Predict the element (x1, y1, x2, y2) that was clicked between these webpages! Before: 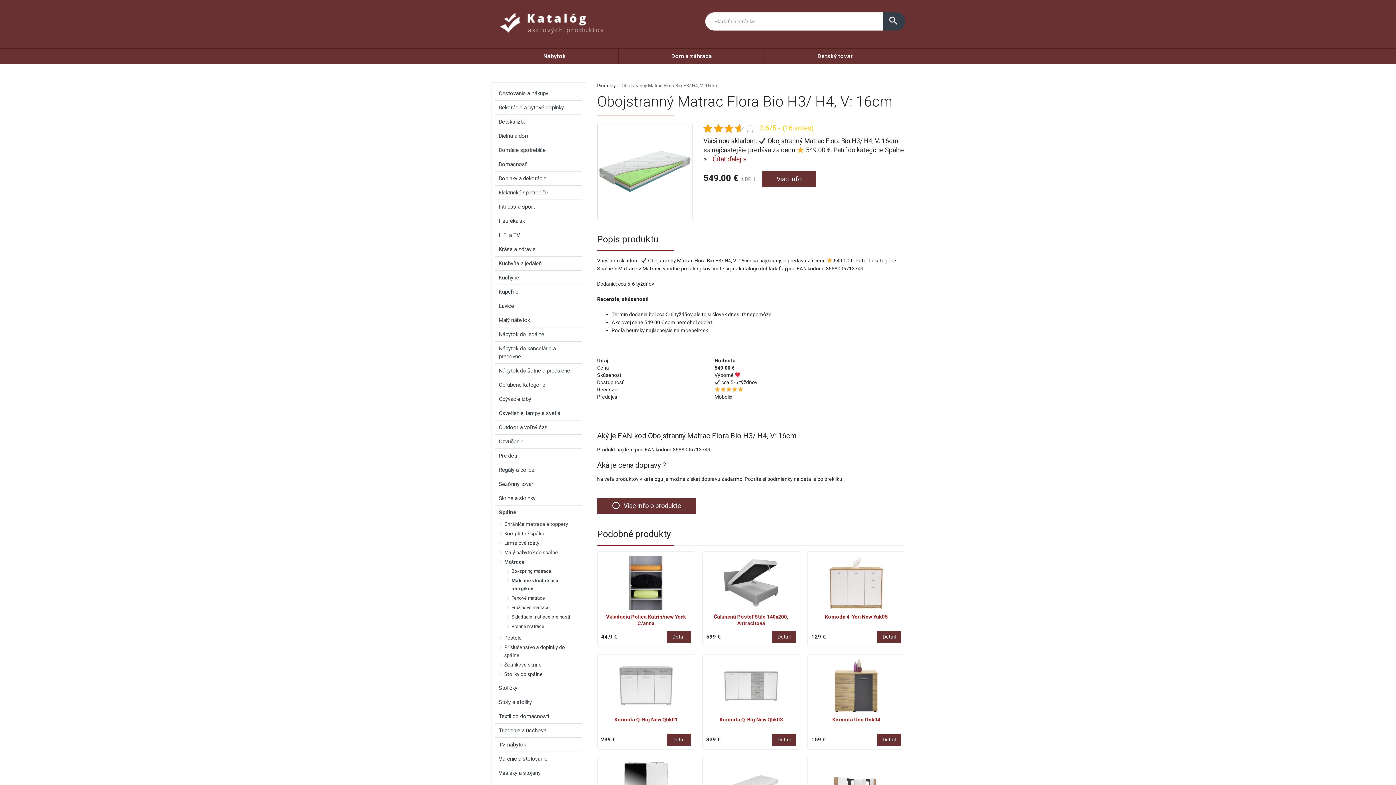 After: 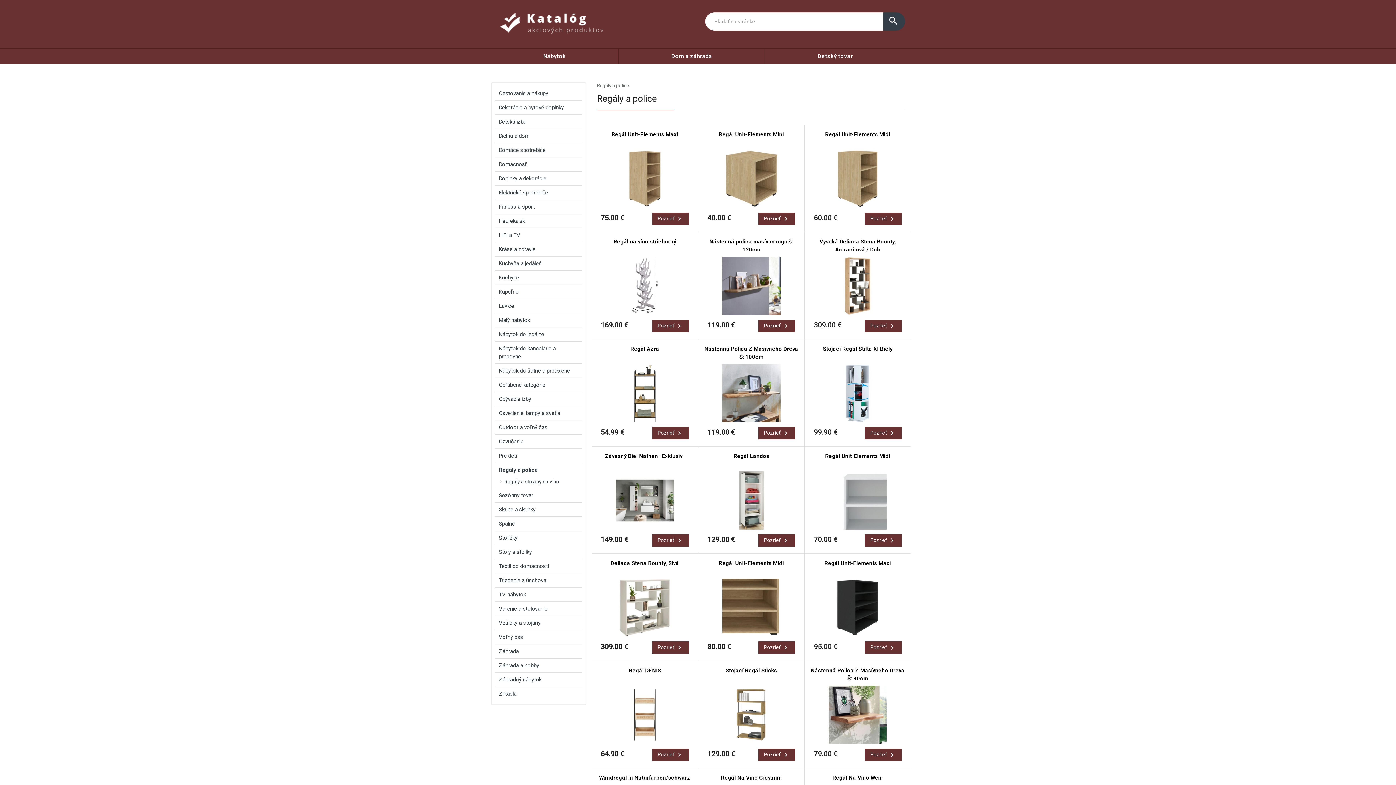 Action: bbox: (495, 463, 582, 477) label: Regály a police